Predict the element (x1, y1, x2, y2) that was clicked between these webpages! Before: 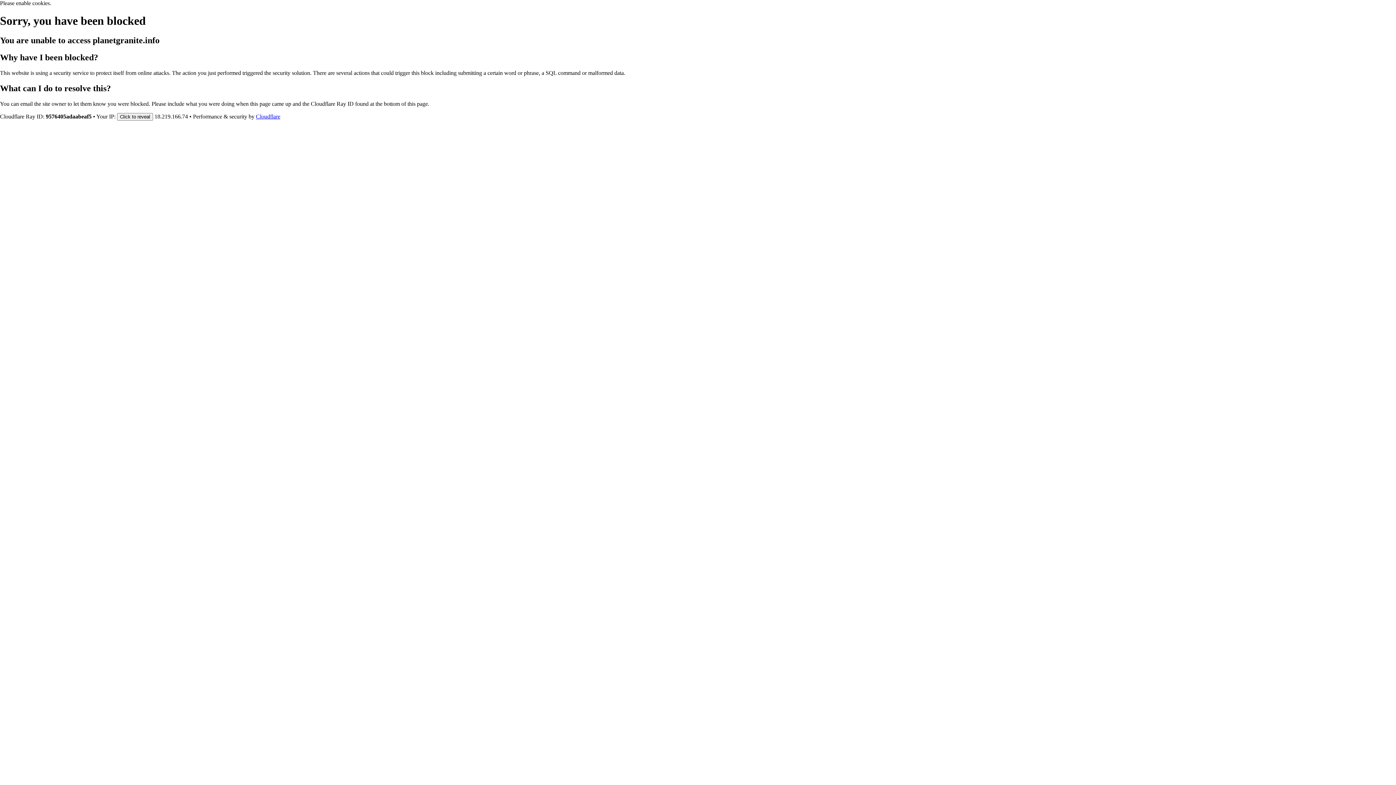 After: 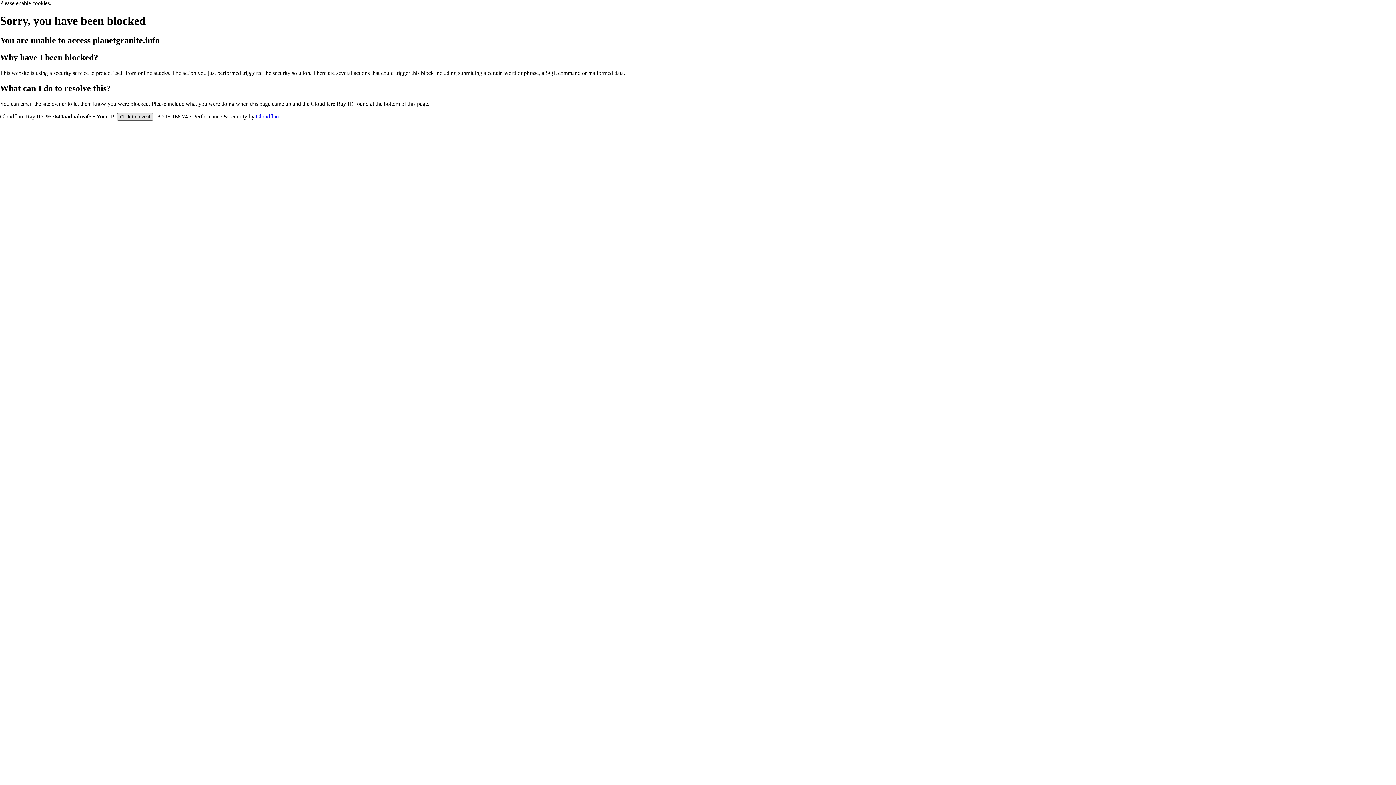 Action: label: Click to reveal bbox: (117, 112, 153, 120)